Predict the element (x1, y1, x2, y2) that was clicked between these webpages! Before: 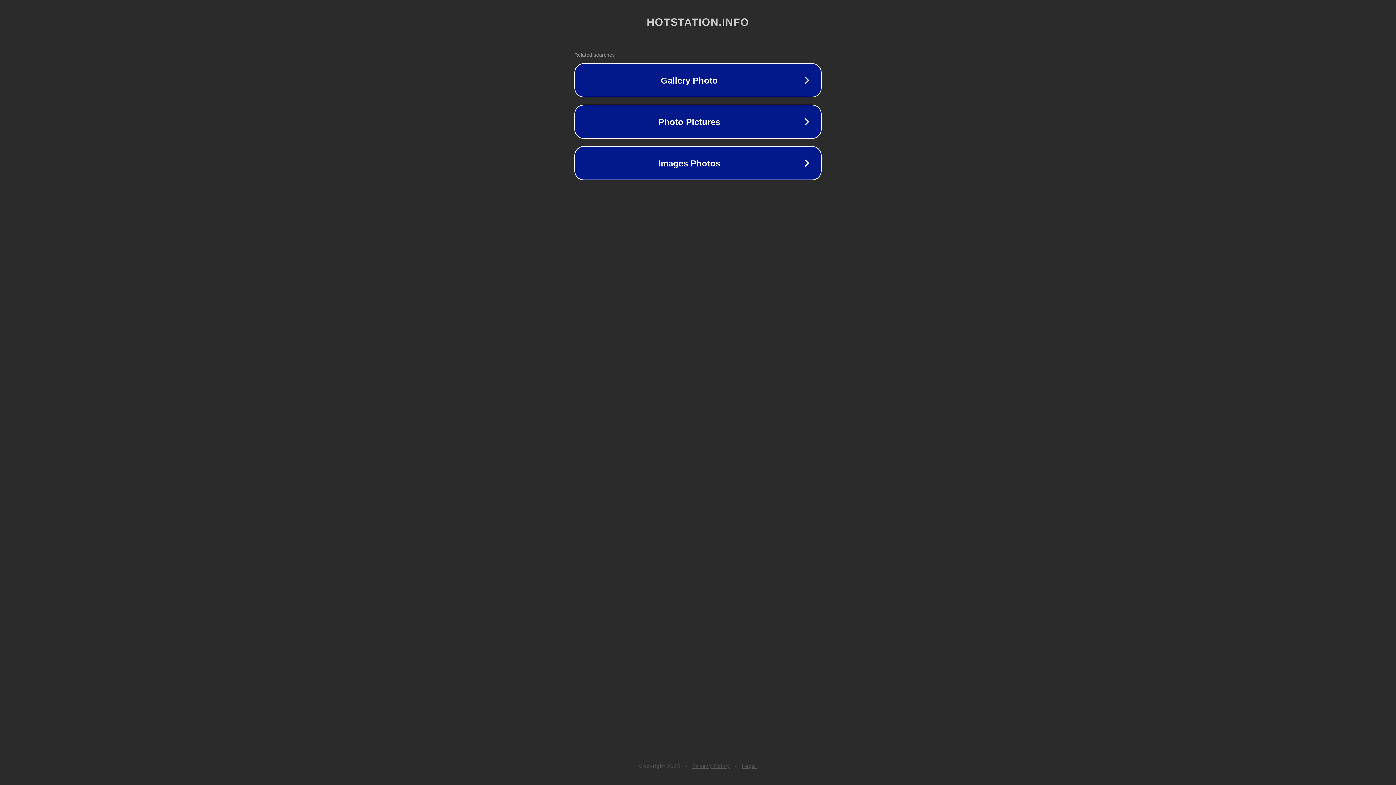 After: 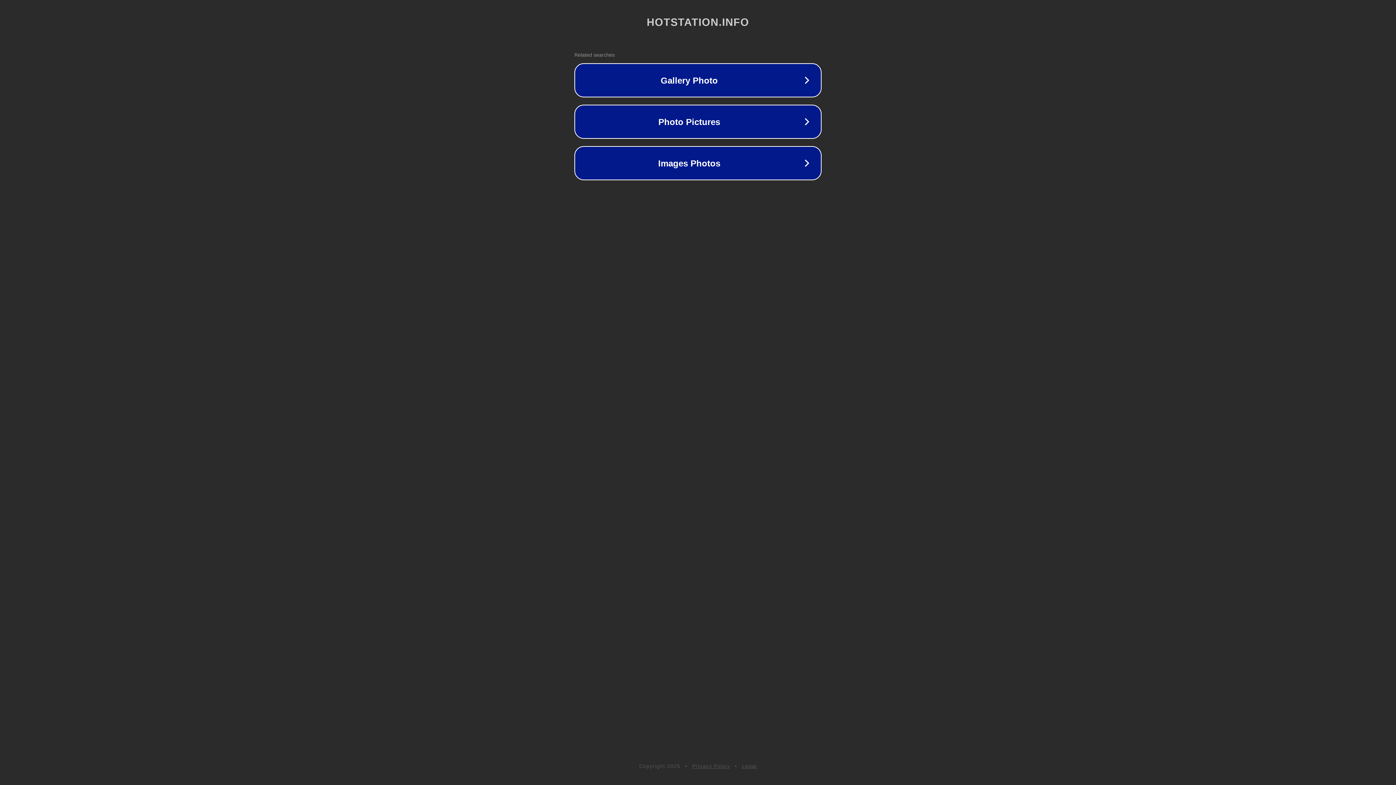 Action: label: Privacy Policy bbox: (692, 763, 730, 769)